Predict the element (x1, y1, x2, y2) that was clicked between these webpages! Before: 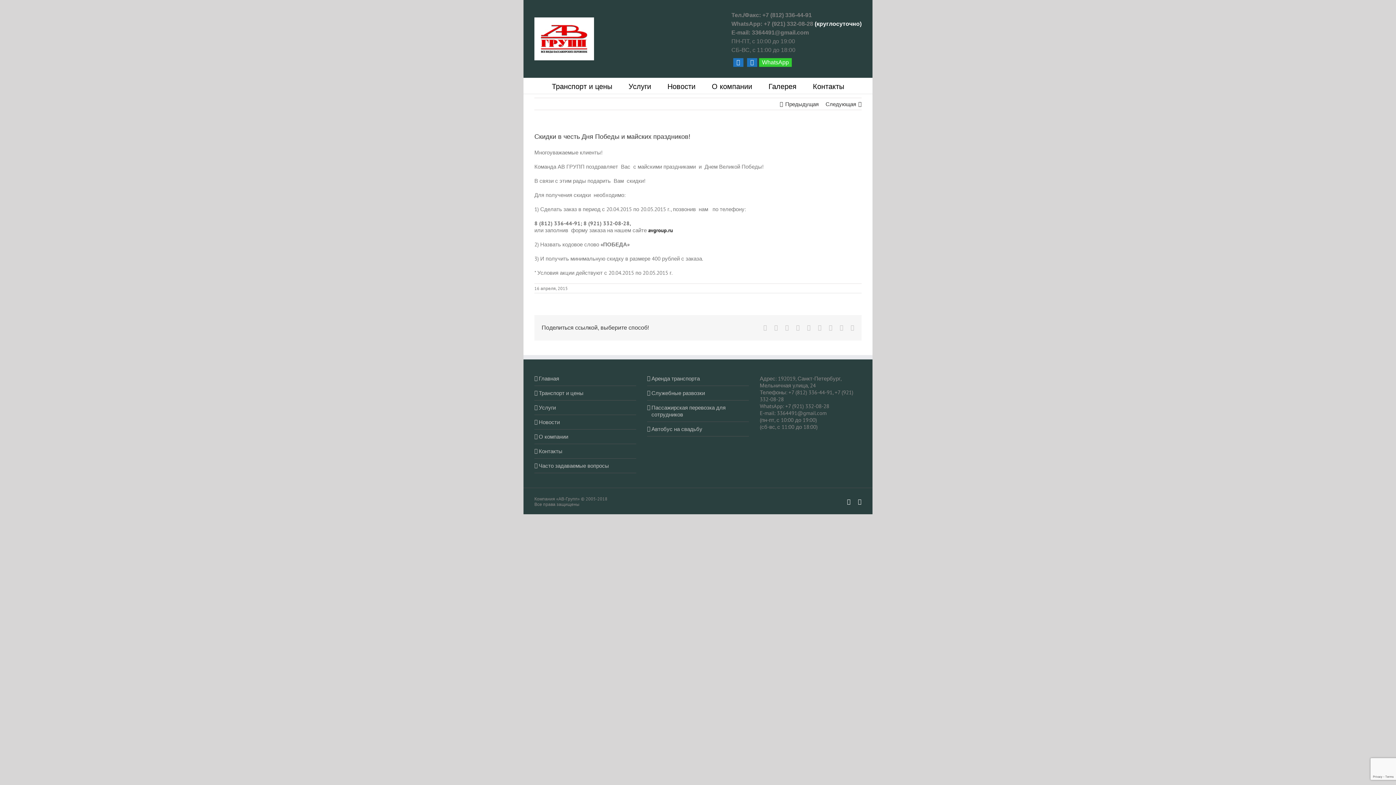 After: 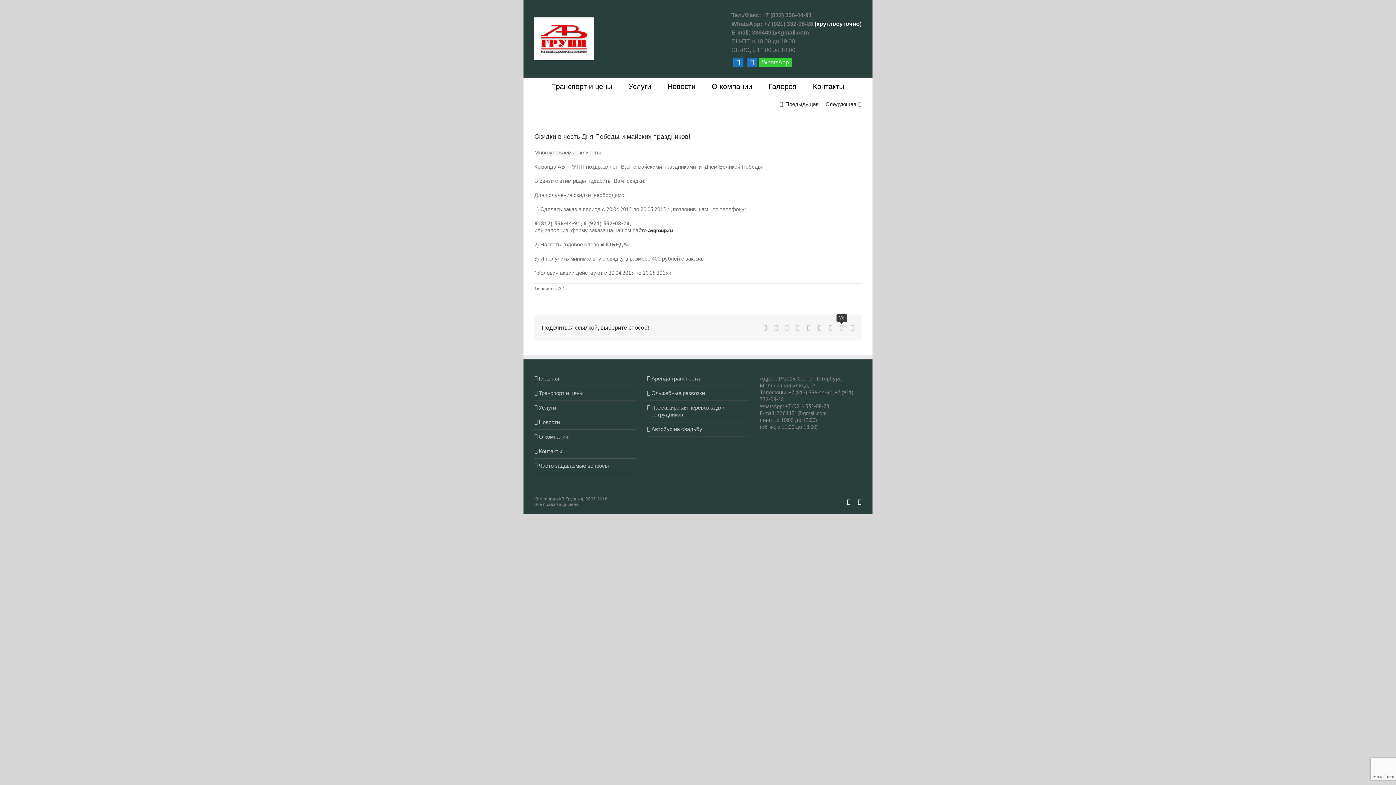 Action: bbox: (840, 325, 843, 330) label: Vk